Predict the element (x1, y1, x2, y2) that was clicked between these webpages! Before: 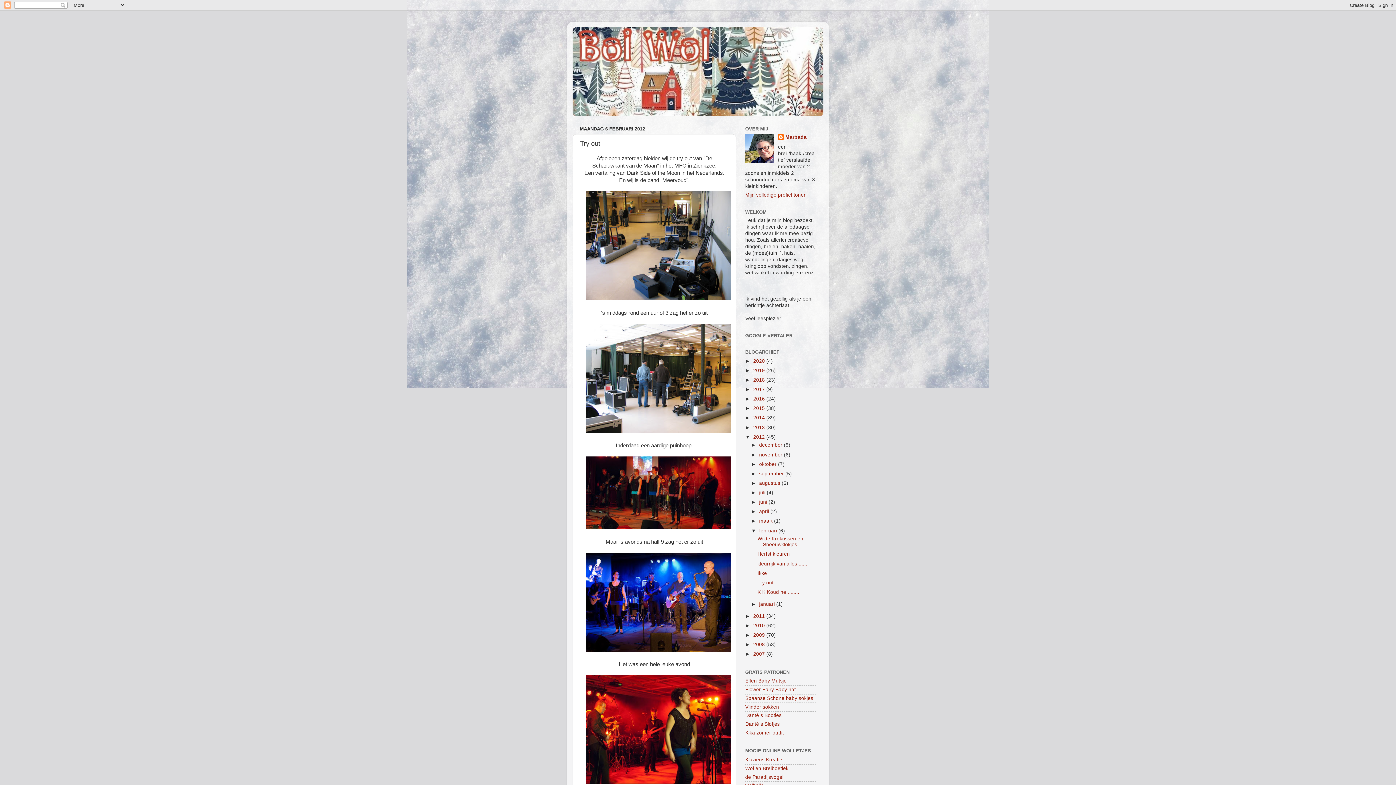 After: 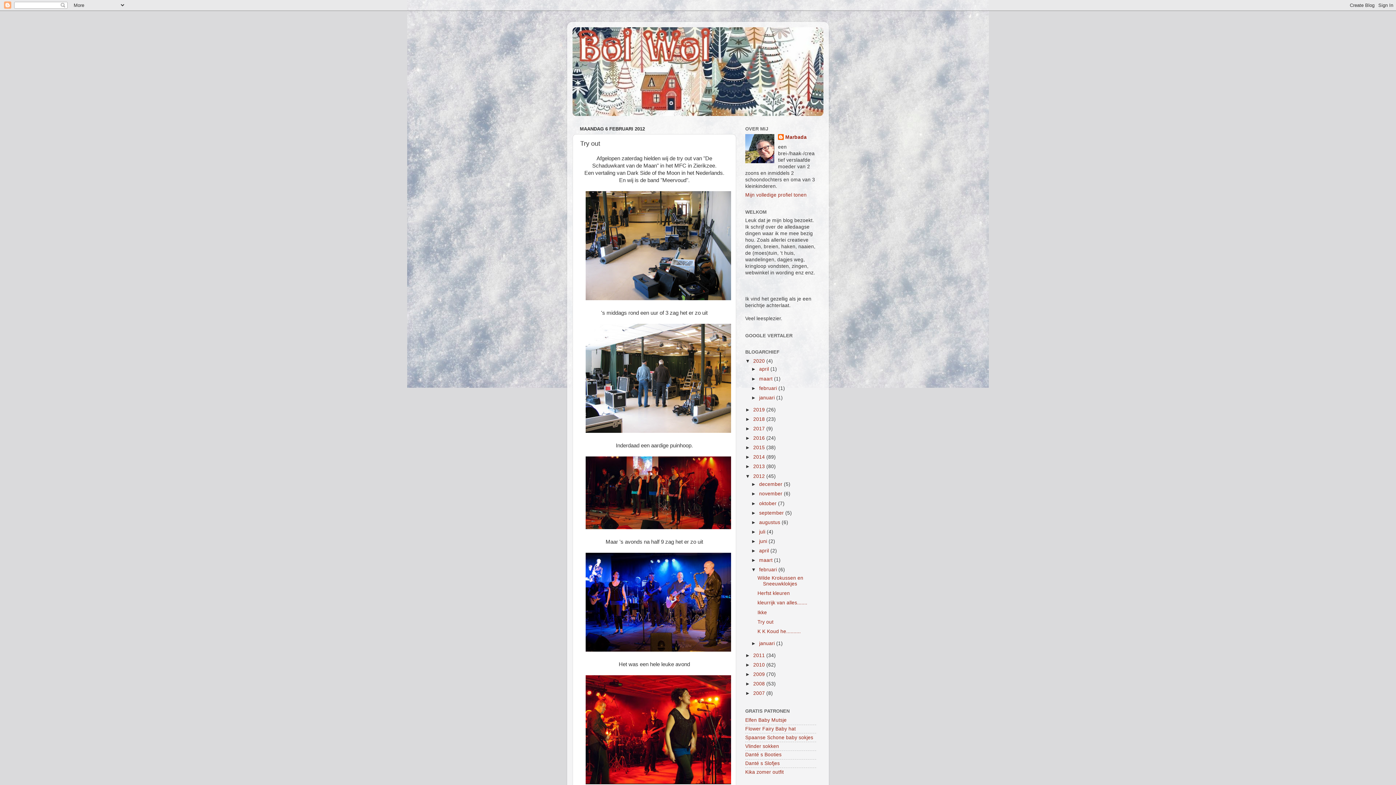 Action: bbox: (745, 358, 753, 363) label: ►  